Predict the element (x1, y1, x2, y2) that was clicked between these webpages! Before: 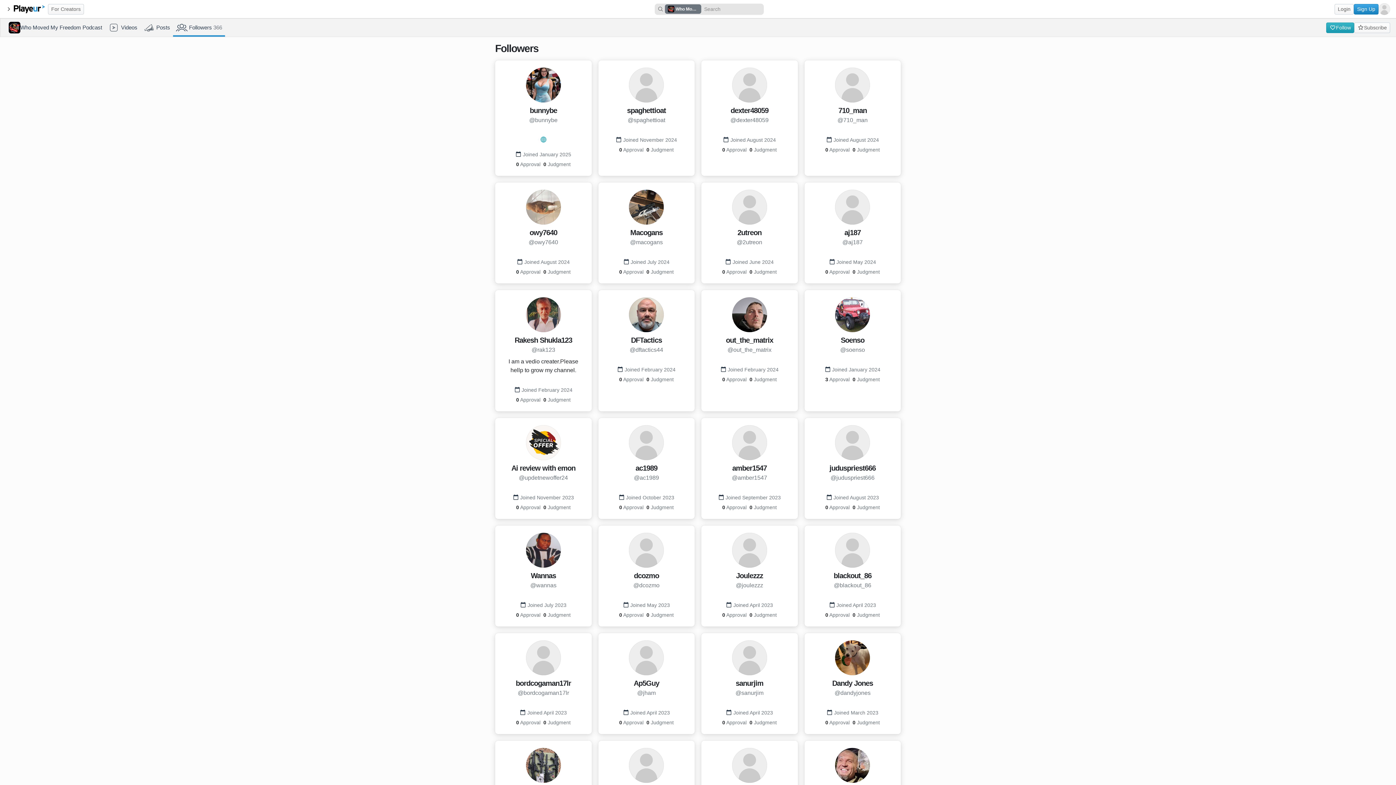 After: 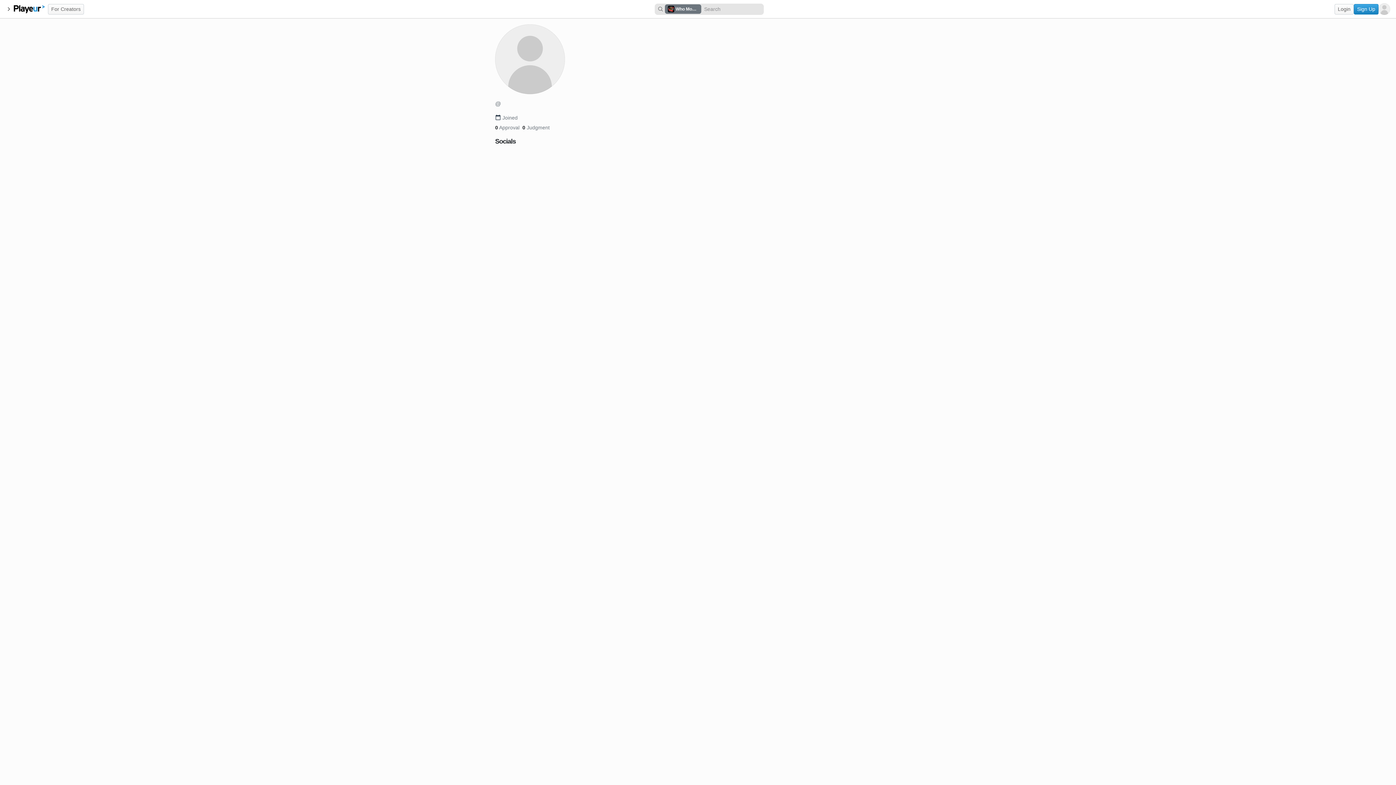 Action: label: @joulezzz bbox: (736, 582, 763, 588)